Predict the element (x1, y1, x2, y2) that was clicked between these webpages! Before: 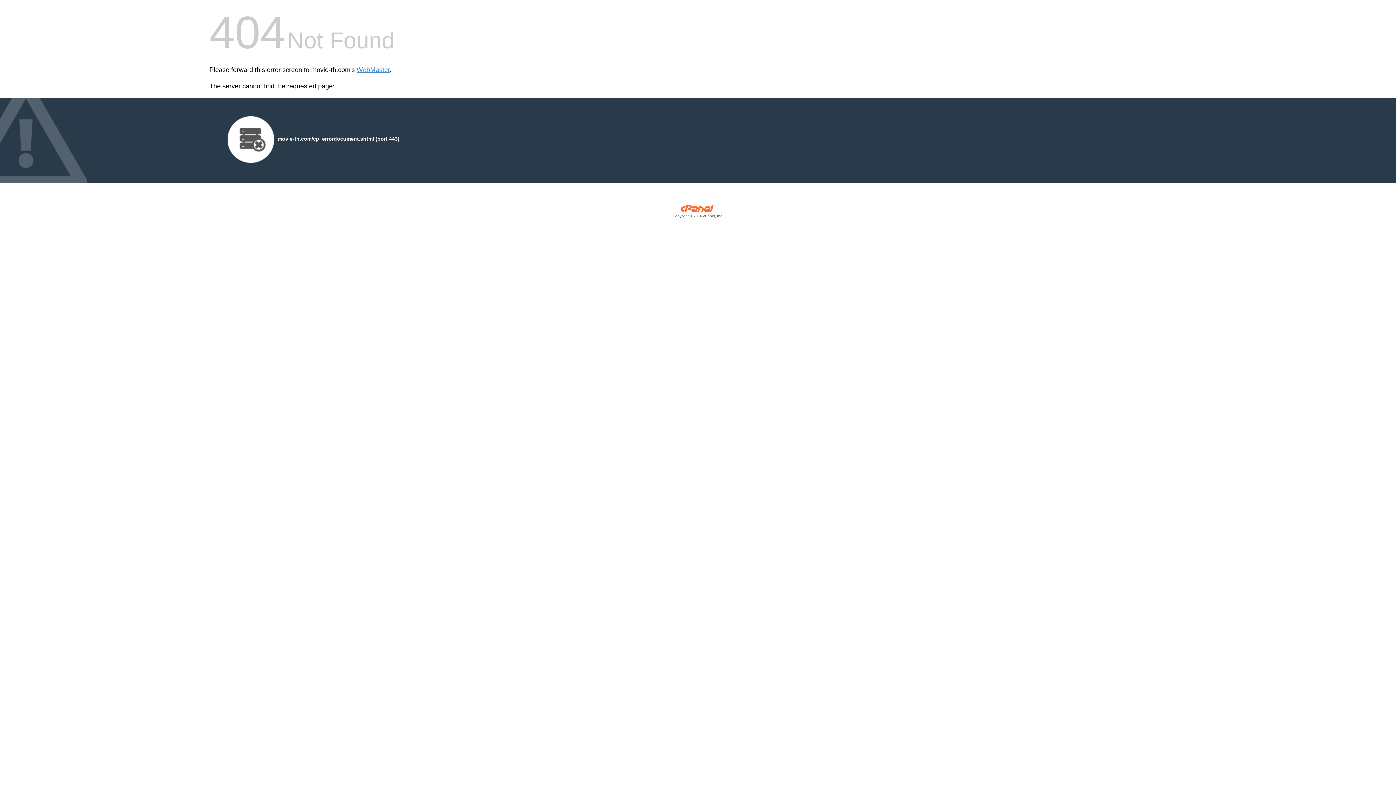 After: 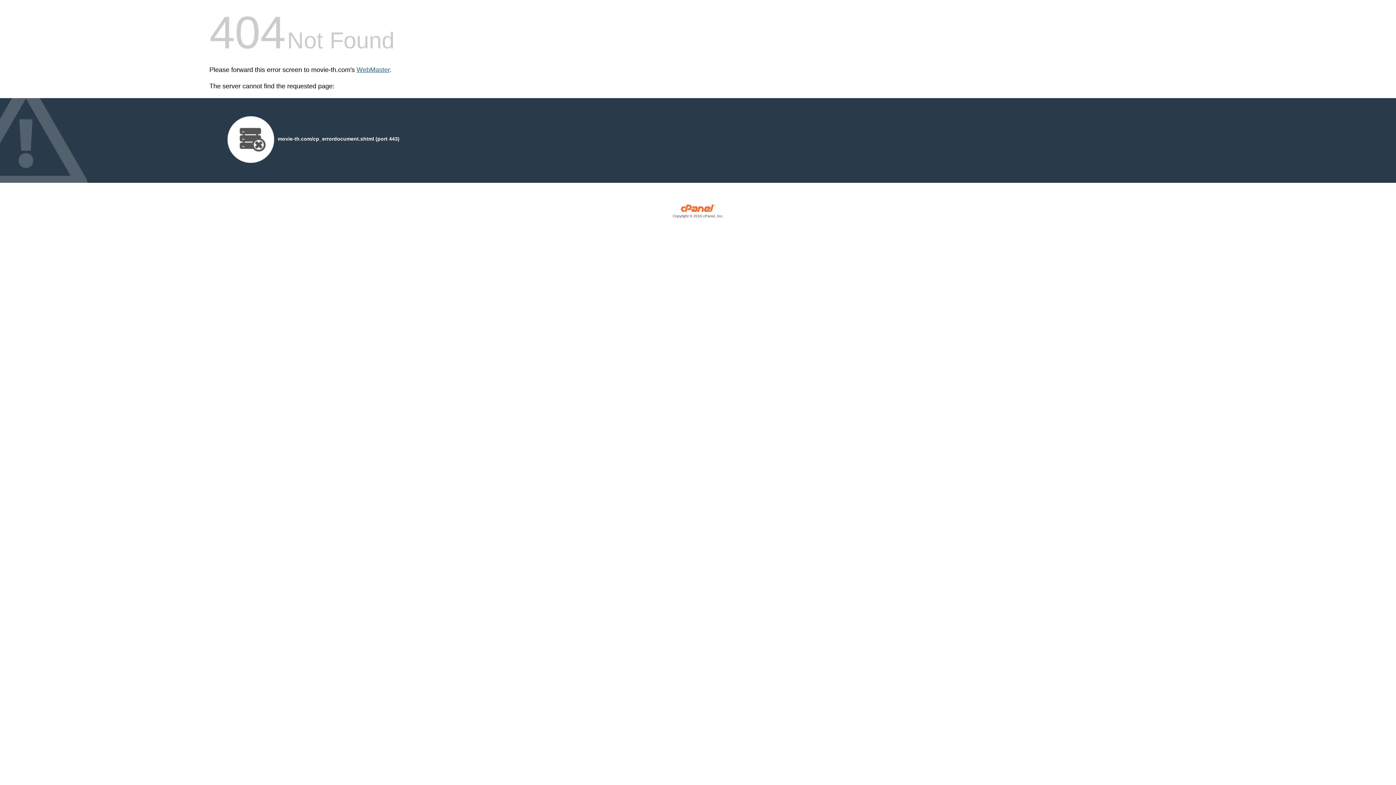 Action: label: WebMaster bbox: (356, 66, 389, 73)